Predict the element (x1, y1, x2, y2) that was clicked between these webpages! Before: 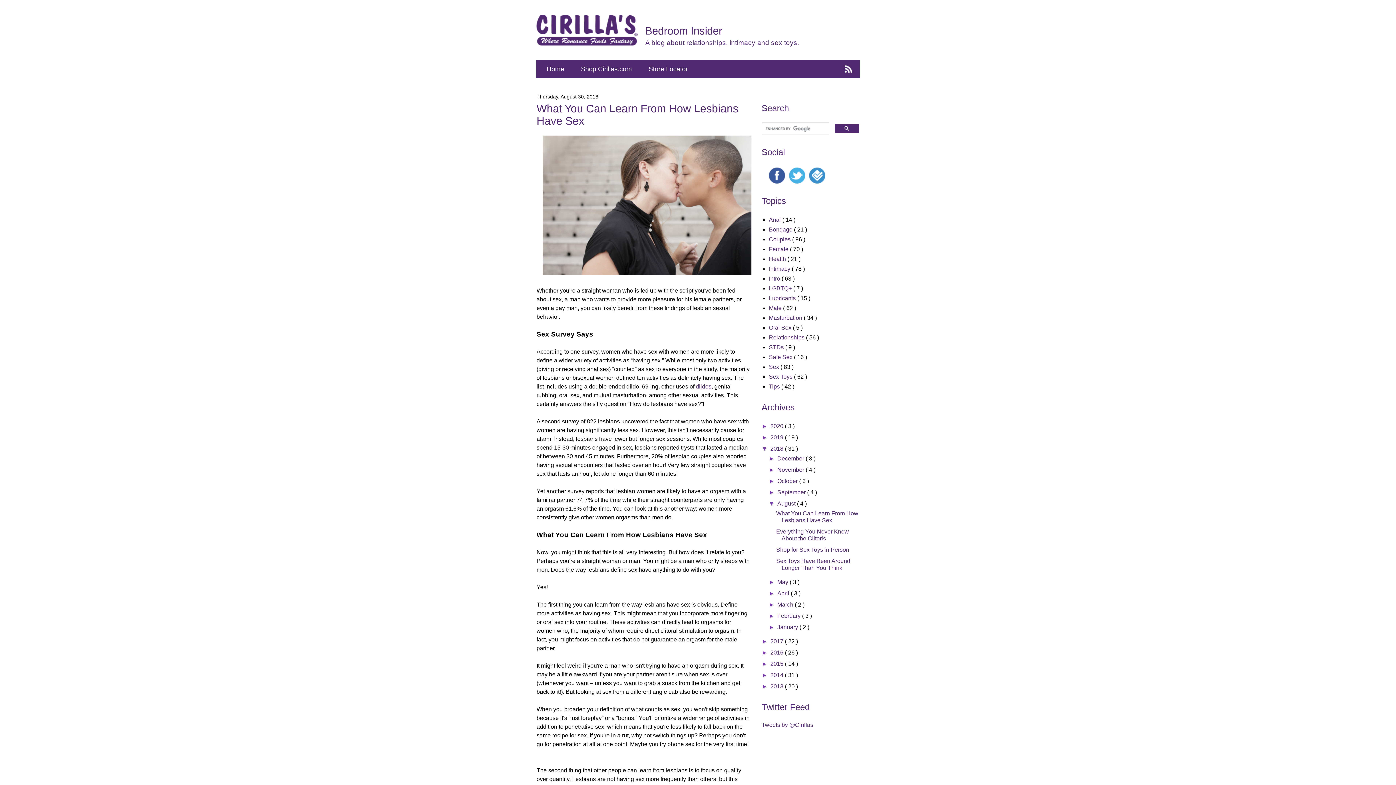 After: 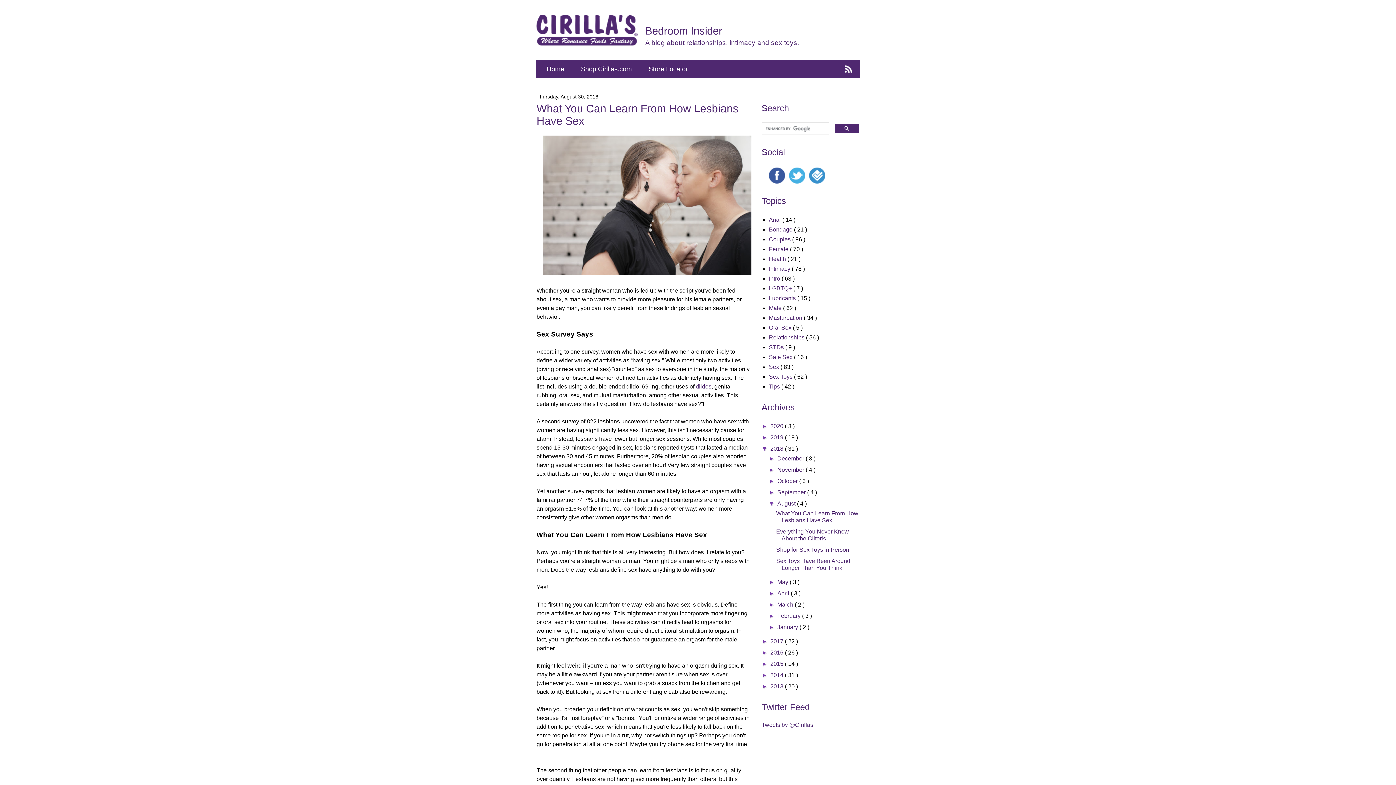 Action: bbox: (696, 383, 711, 389) label: dildos